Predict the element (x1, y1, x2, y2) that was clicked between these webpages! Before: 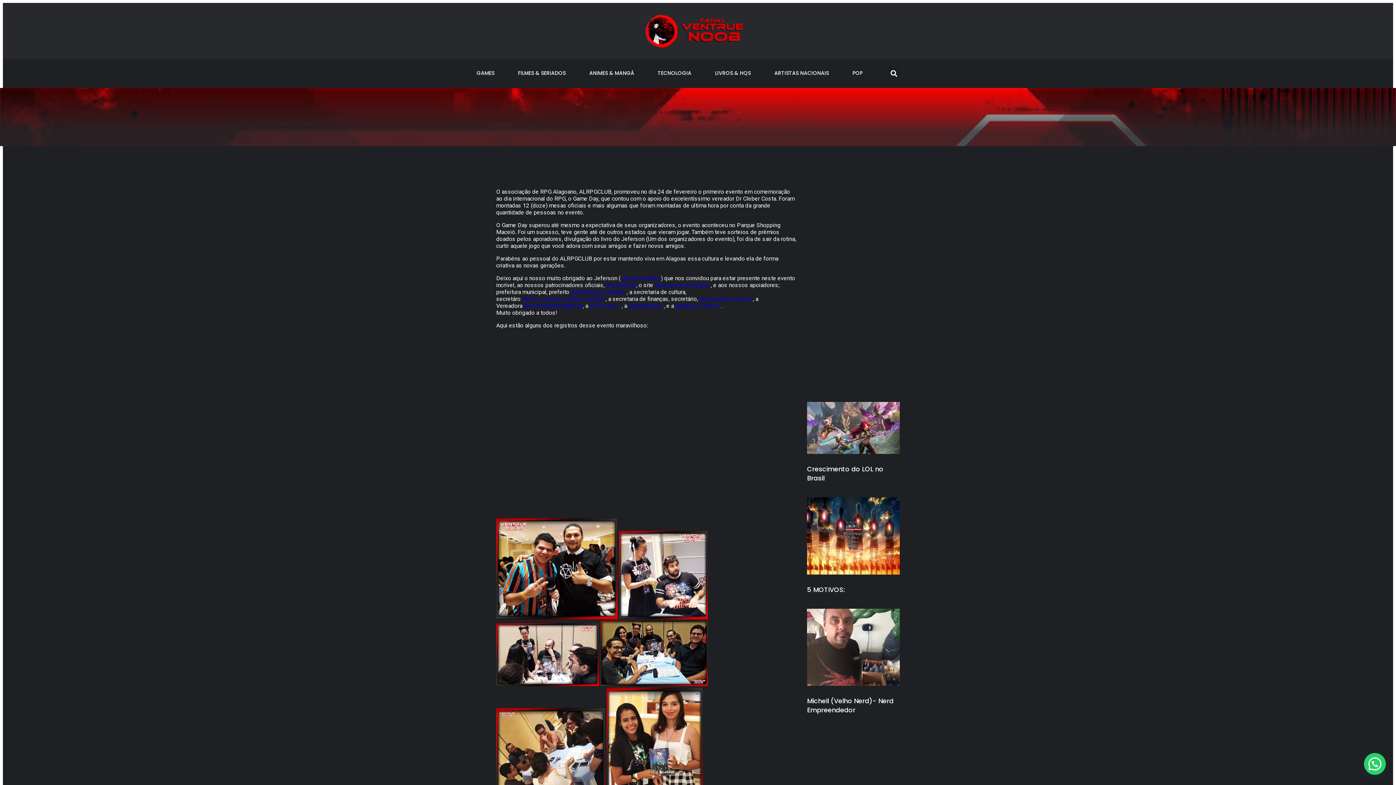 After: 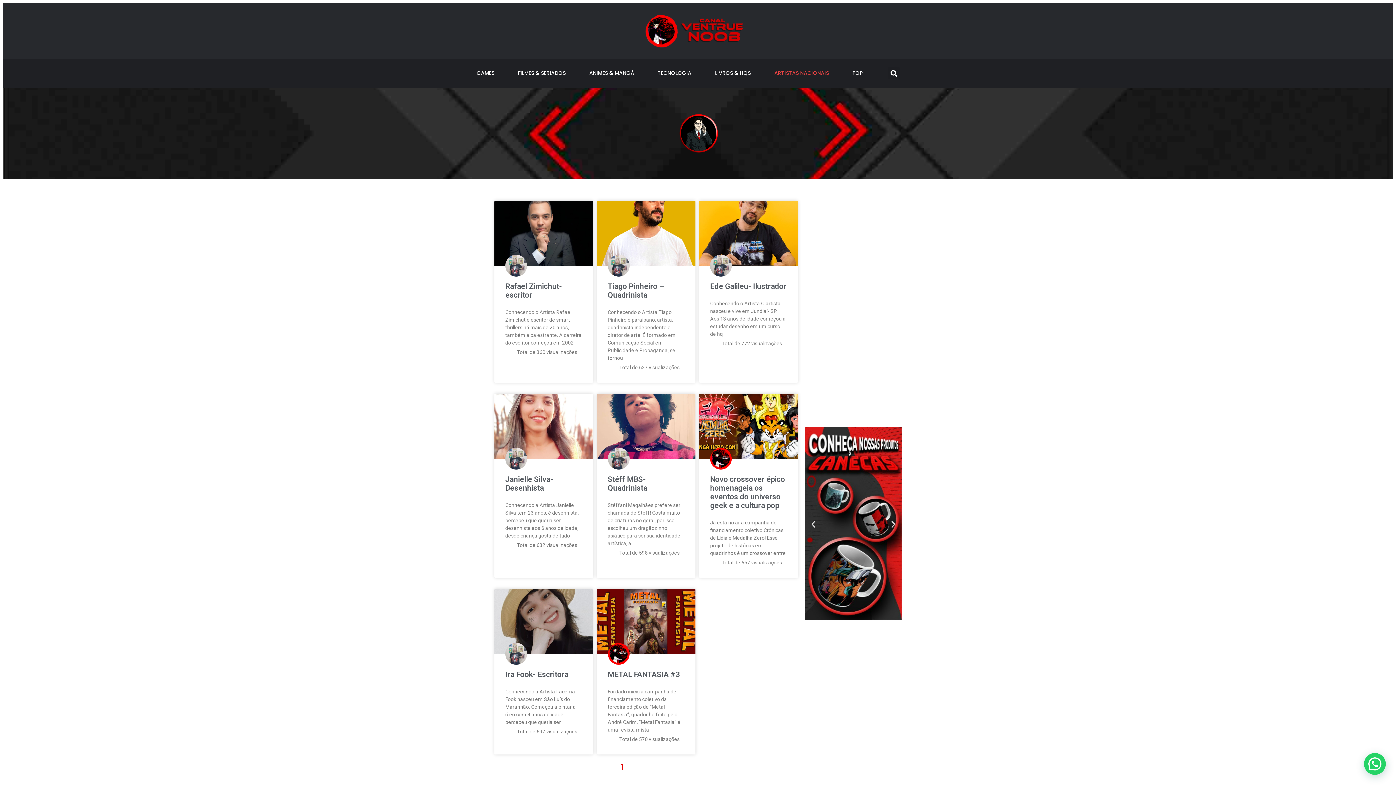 Action: label: ARTISTAS NACIONAIS bbox: (774, 69, 830, 77)